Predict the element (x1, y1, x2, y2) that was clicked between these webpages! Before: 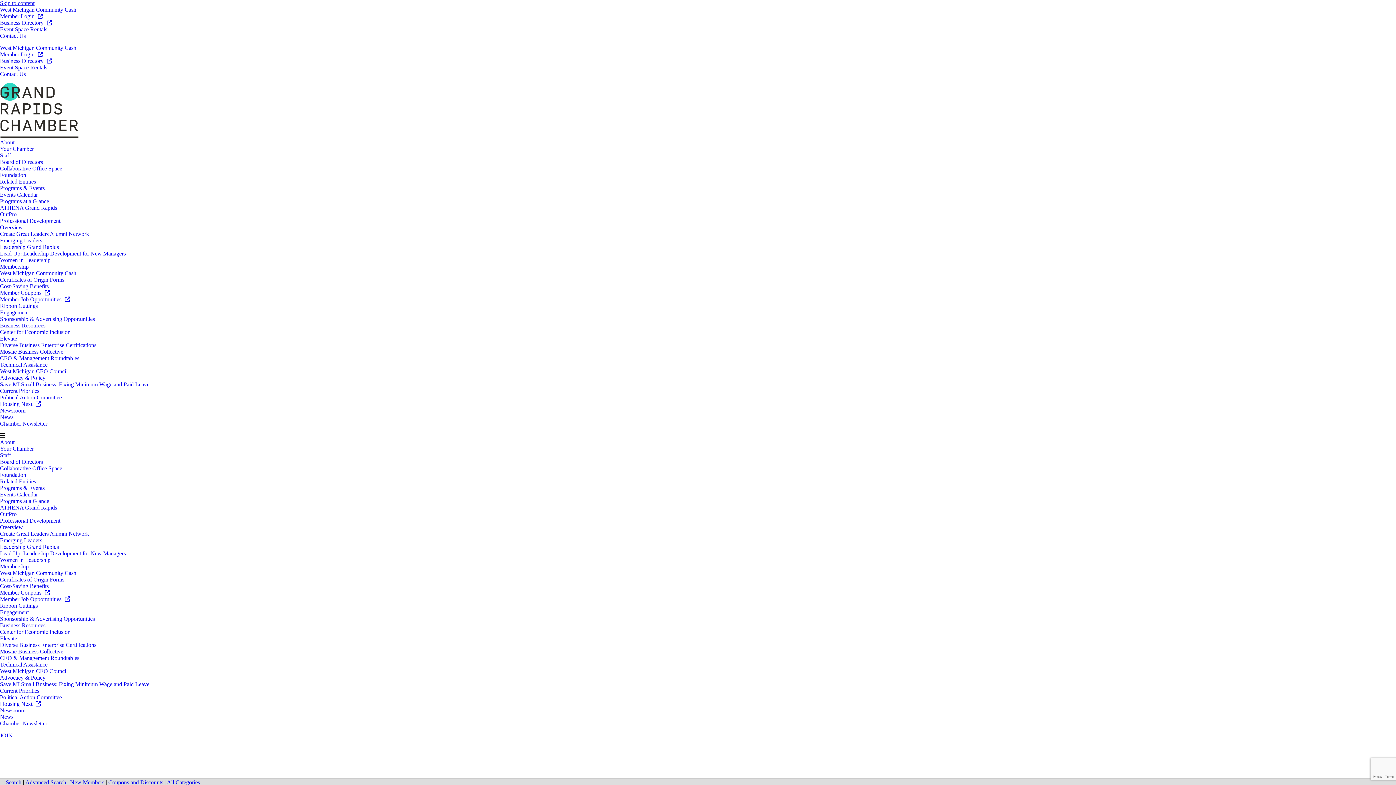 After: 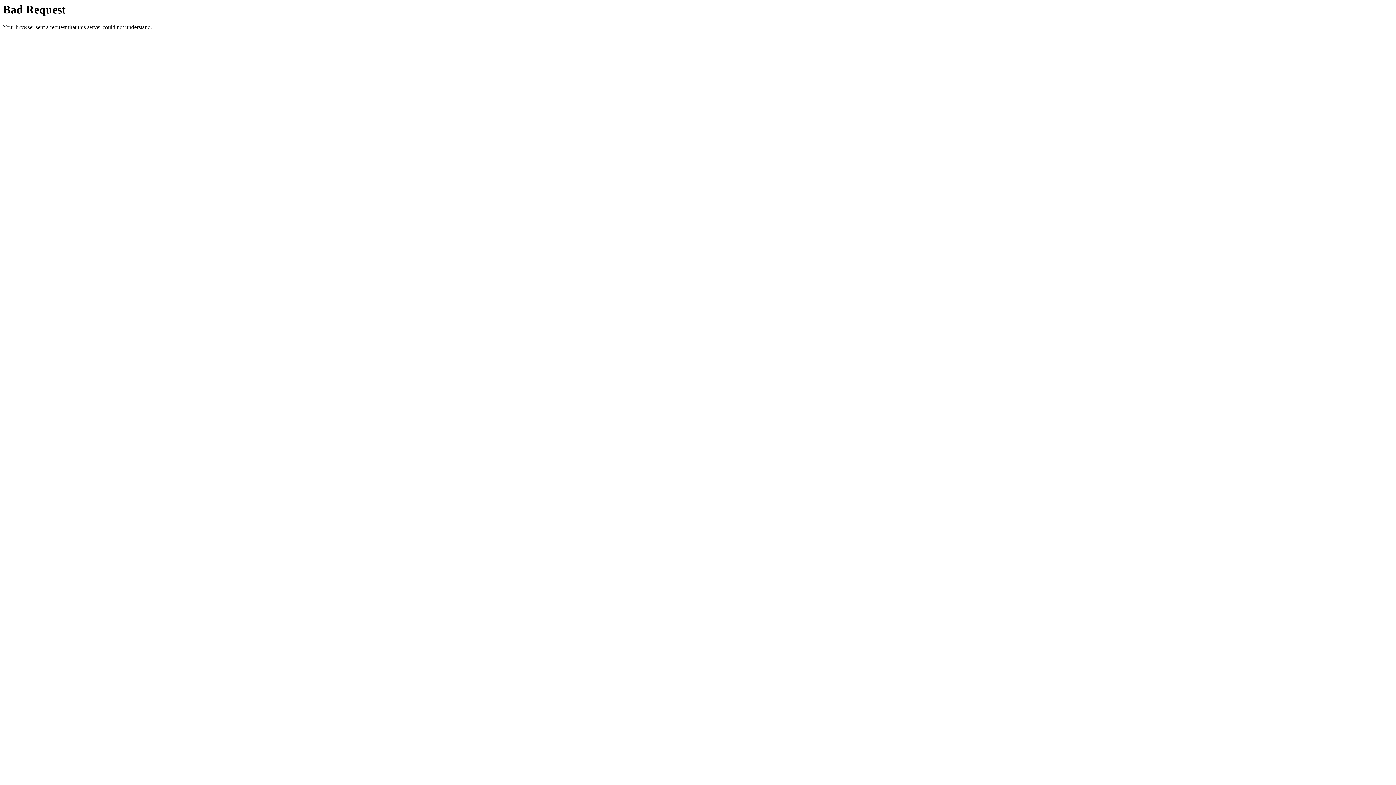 Action: label: Current Priorities bbox: (0, 388, 39, 394)